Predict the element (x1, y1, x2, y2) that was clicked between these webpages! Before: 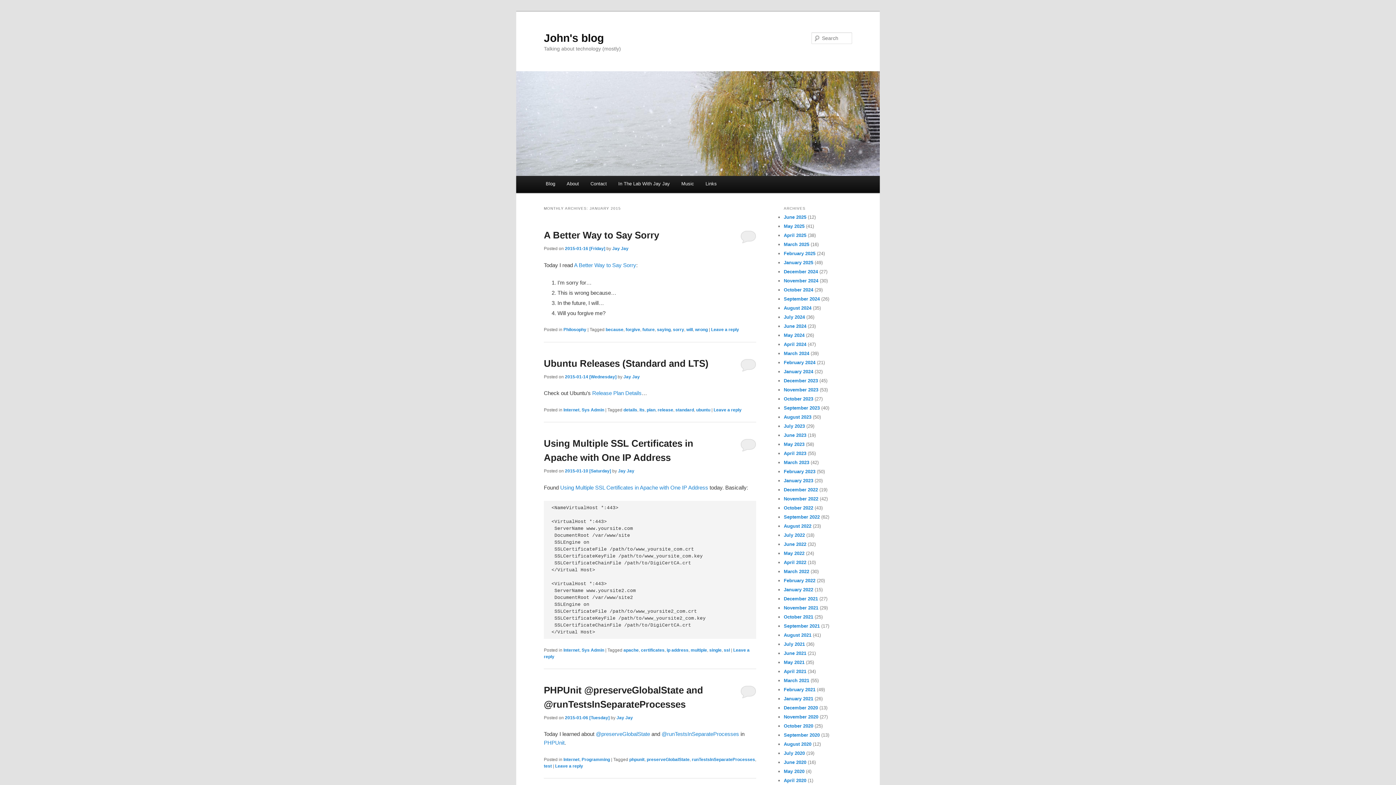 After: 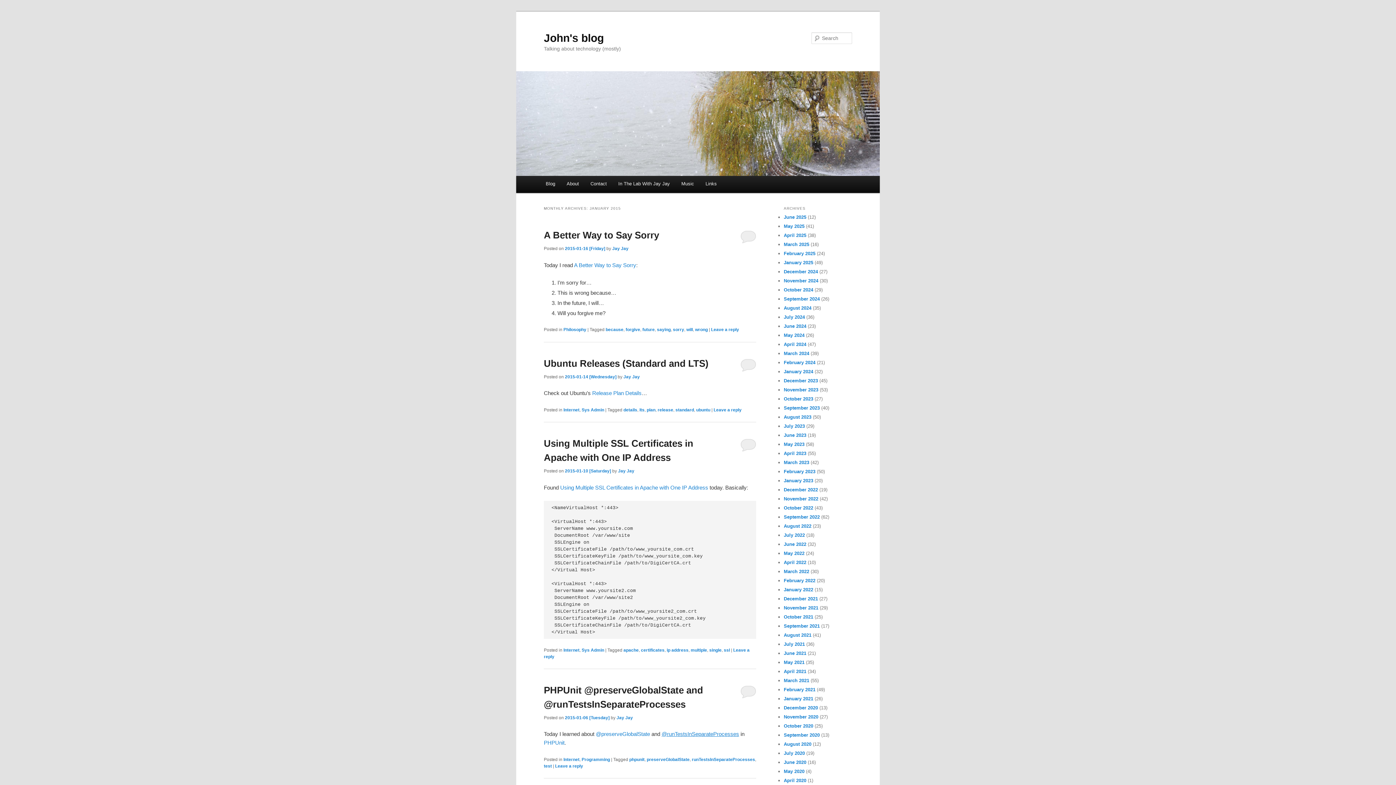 Action: bbox: (661, 731, 739, 737) label: @runTestsInSeparateProcesses